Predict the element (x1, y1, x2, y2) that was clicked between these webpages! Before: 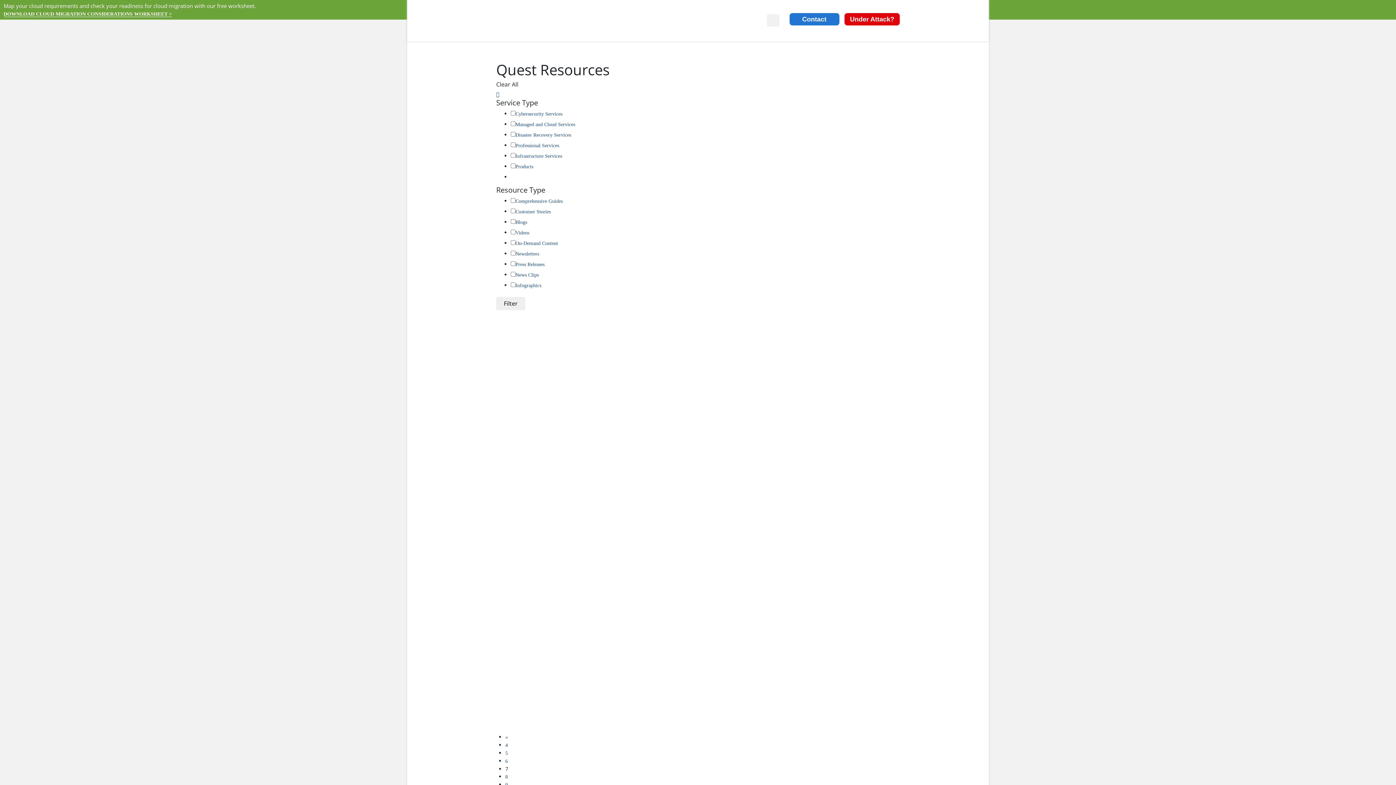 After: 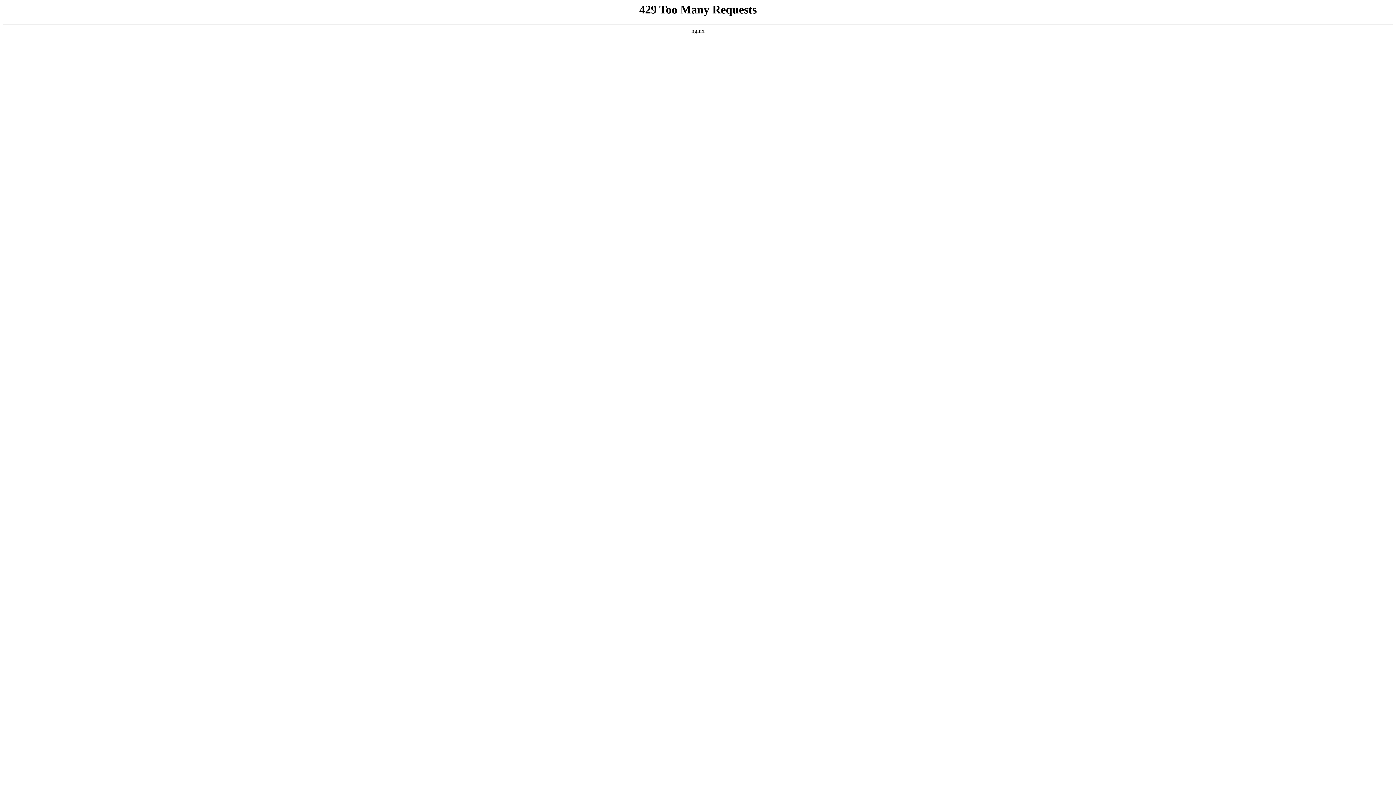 Action: bbox: (3, 11, 172, 17) label: DOWNLOAD CLOUD MIGRATION CONSIDERATIONS WORKSHEET >